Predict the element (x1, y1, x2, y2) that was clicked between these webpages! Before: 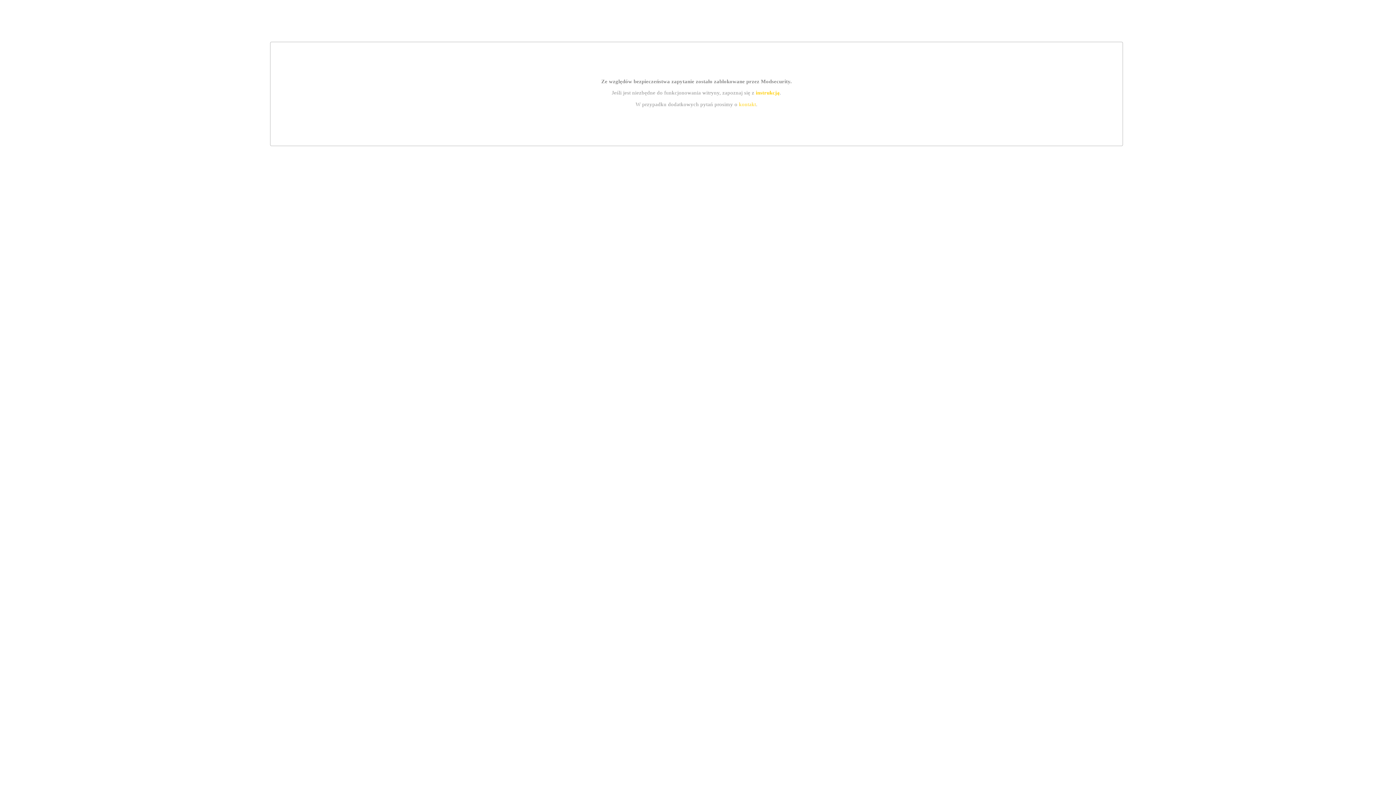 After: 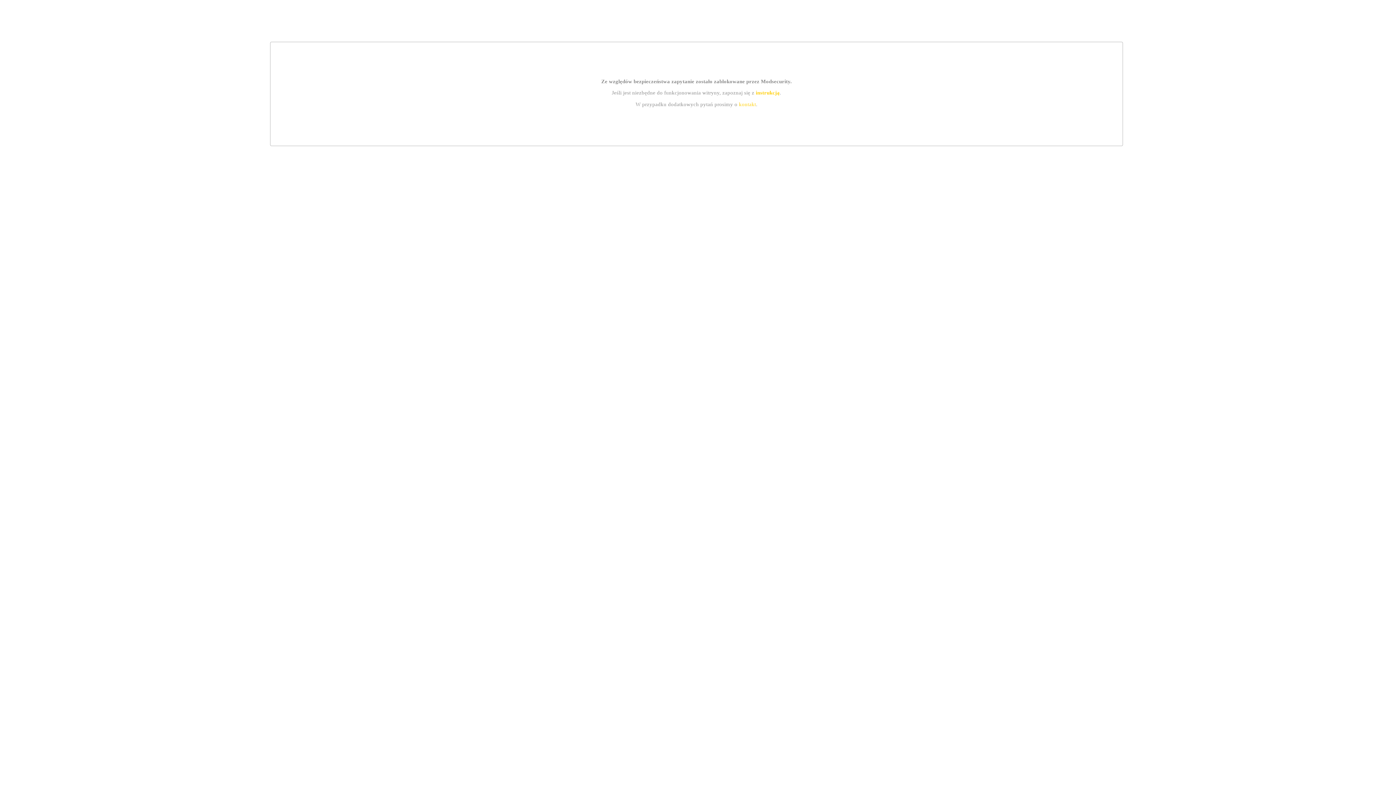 Action: bbox: (739, 101, 756, 107) label: kontakt